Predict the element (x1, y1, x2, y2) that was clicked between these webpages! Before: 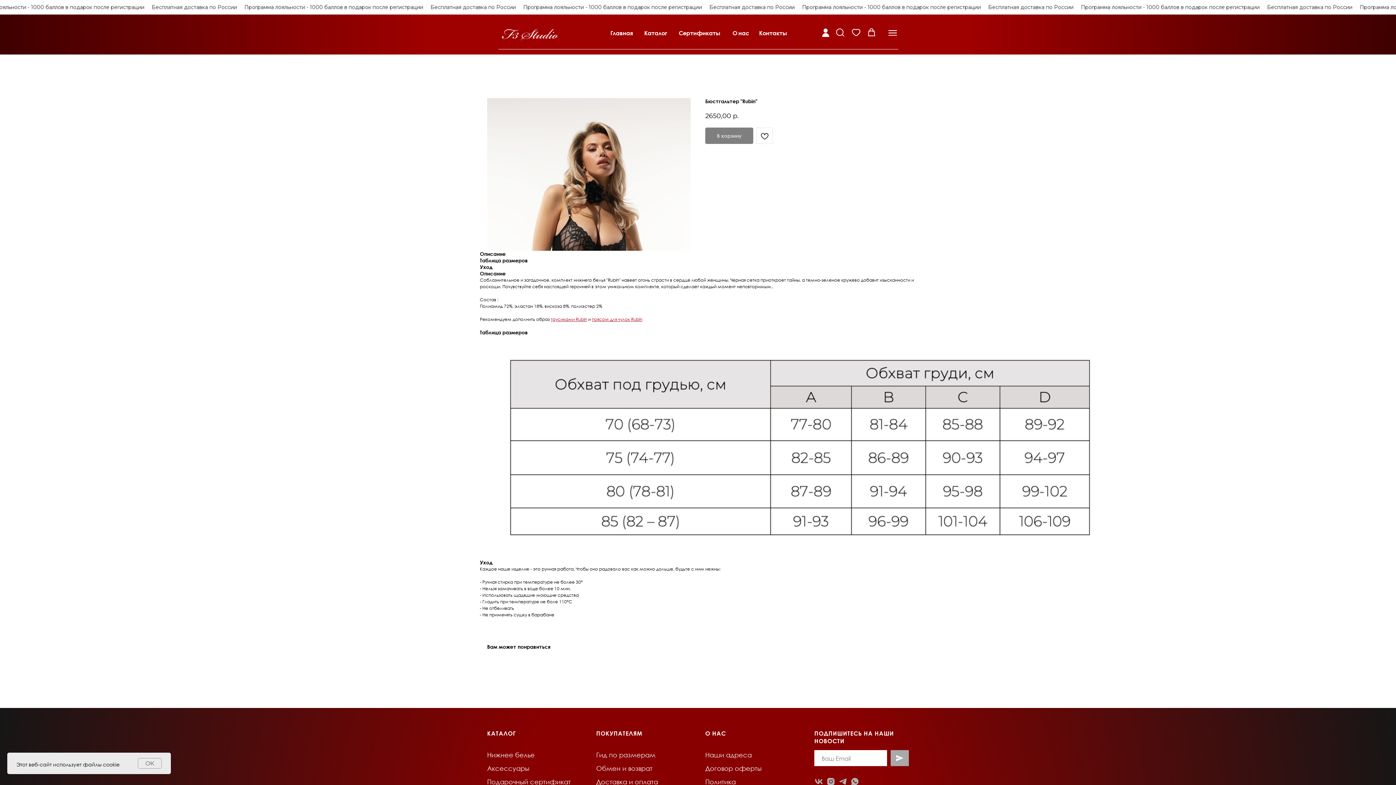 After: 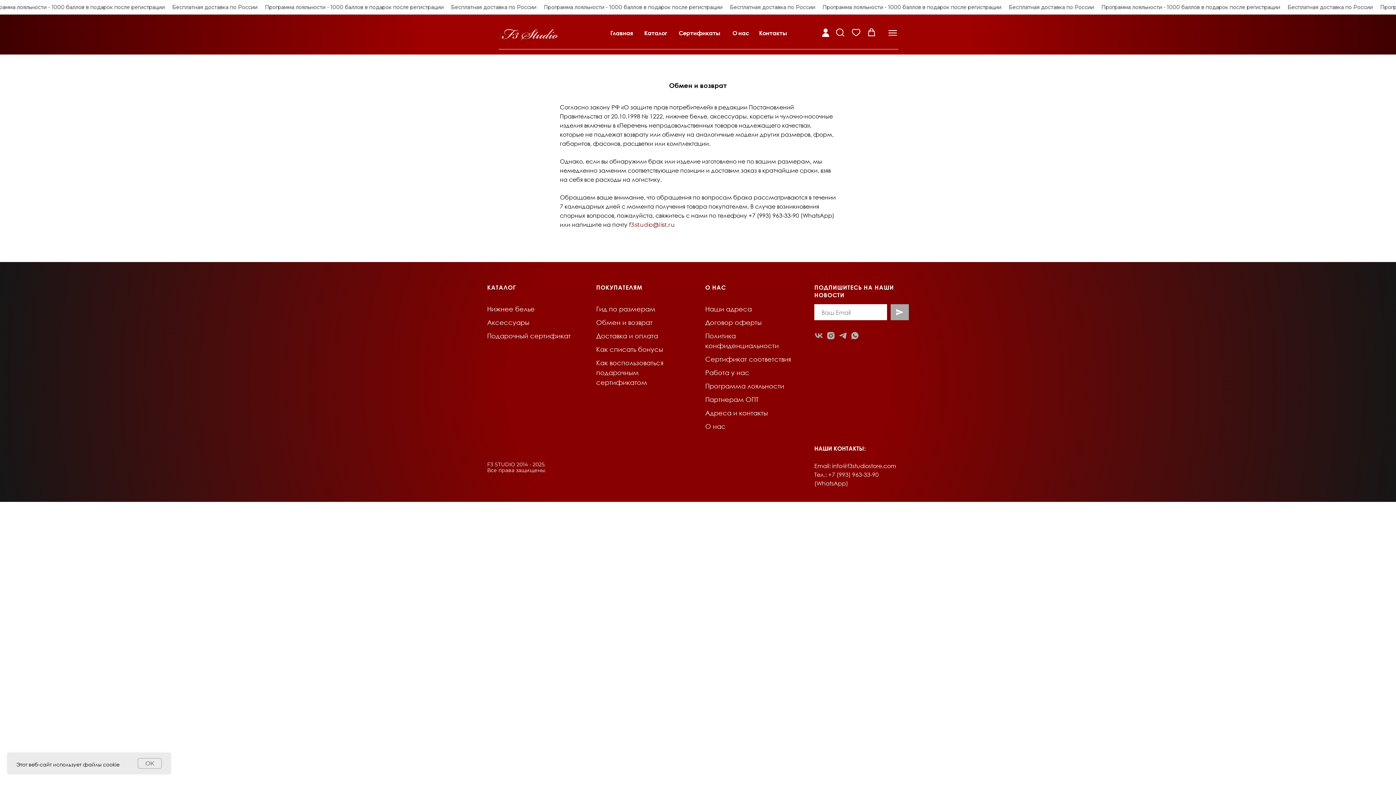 Action: bbox: (596, 764, 652, 772) label: Обмен и возврат